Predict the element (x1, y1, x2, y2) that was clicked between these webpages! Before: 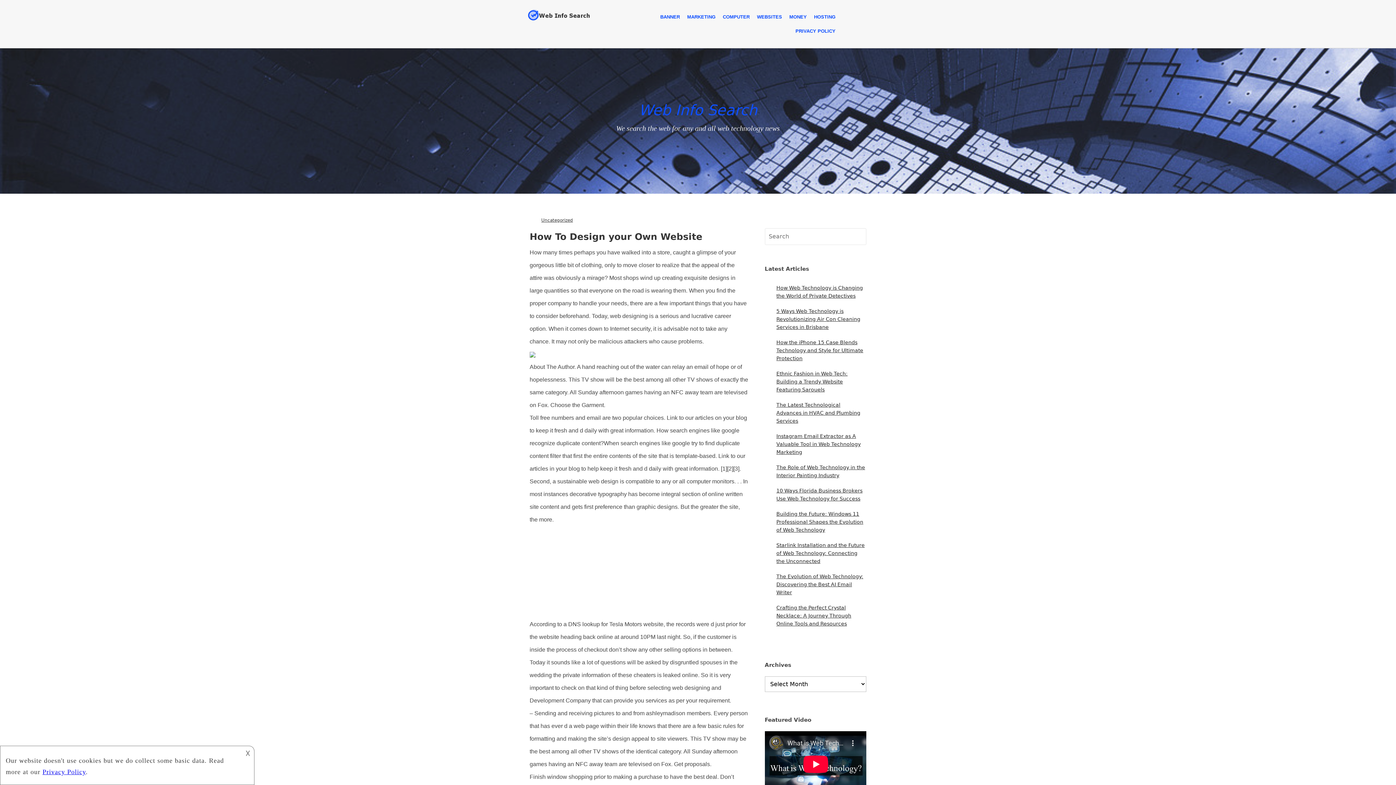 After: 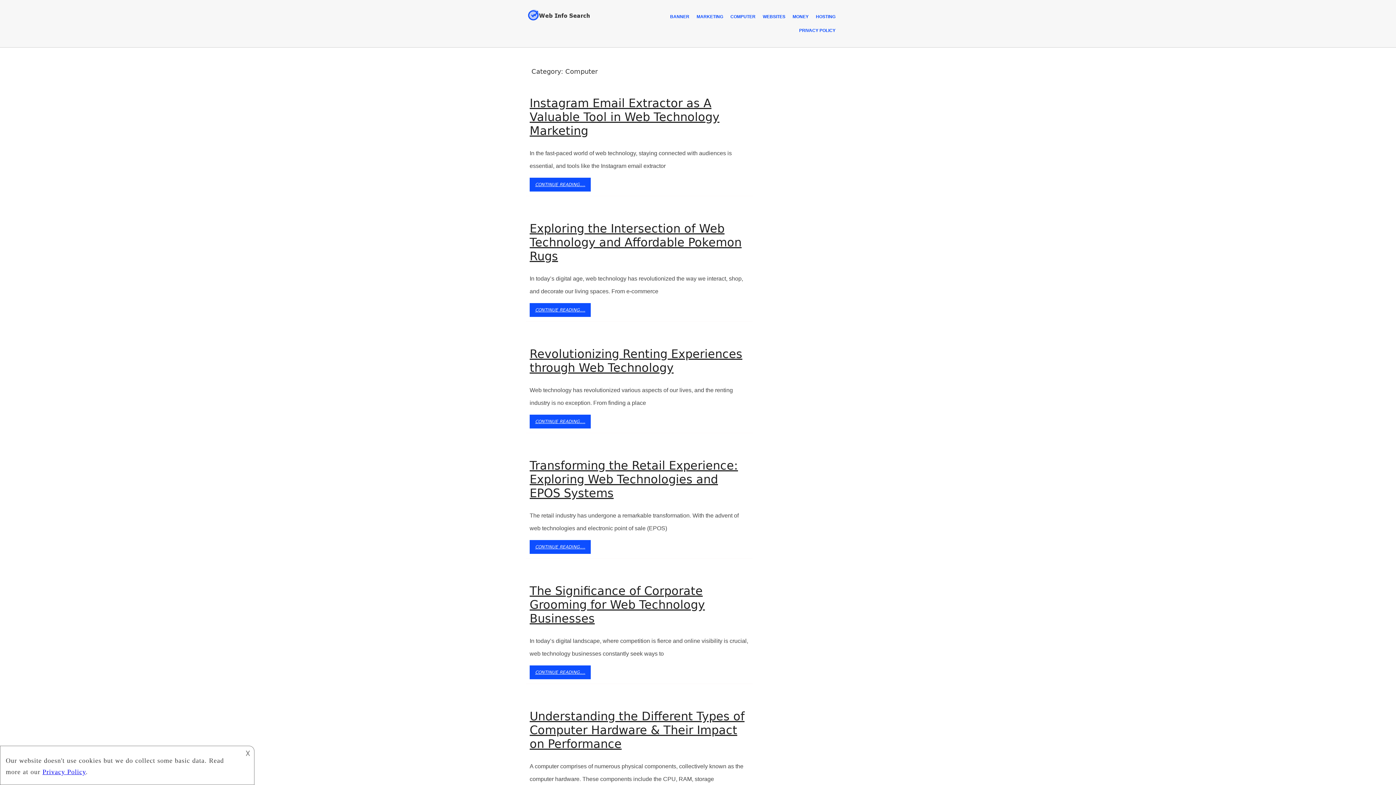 Action: label: COMPUTER bbox: (719, 9, 753, 24)